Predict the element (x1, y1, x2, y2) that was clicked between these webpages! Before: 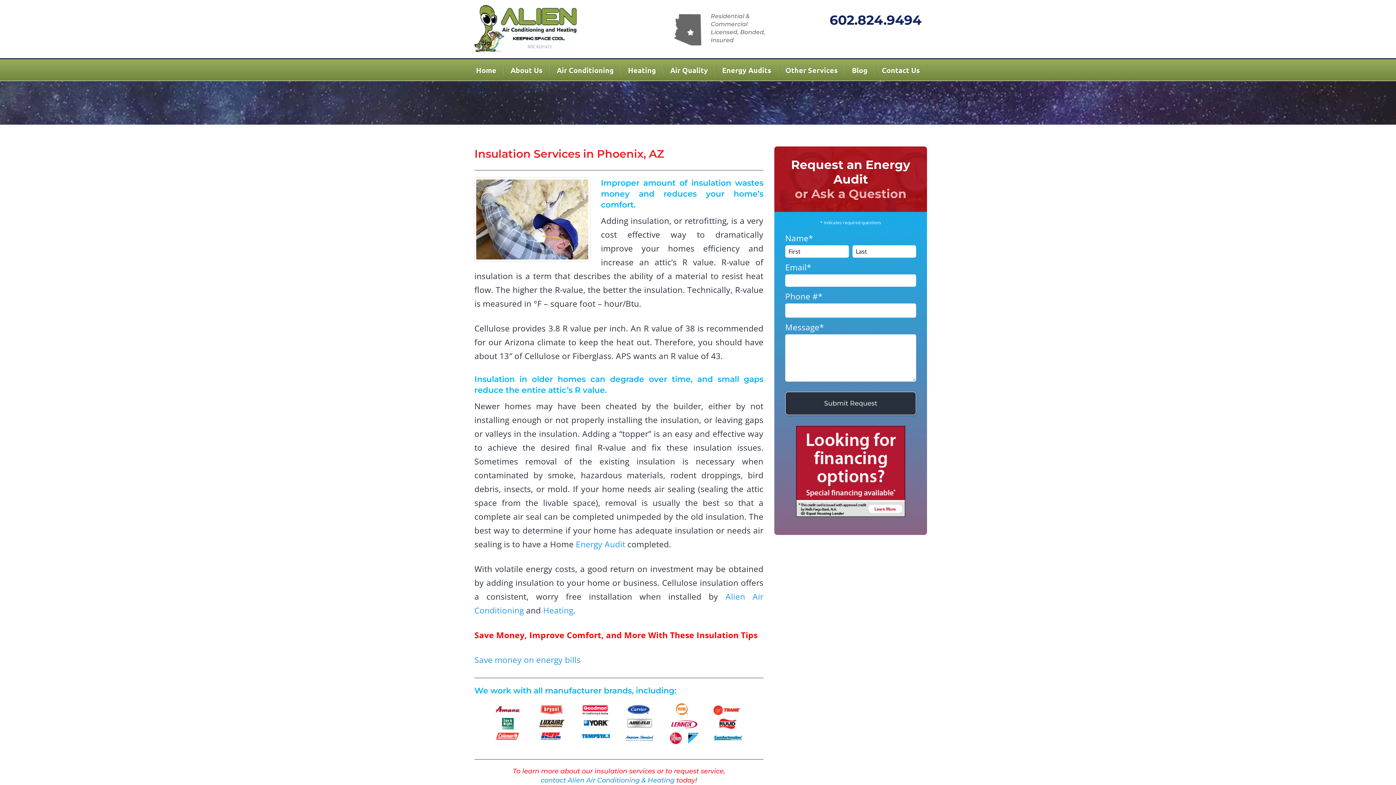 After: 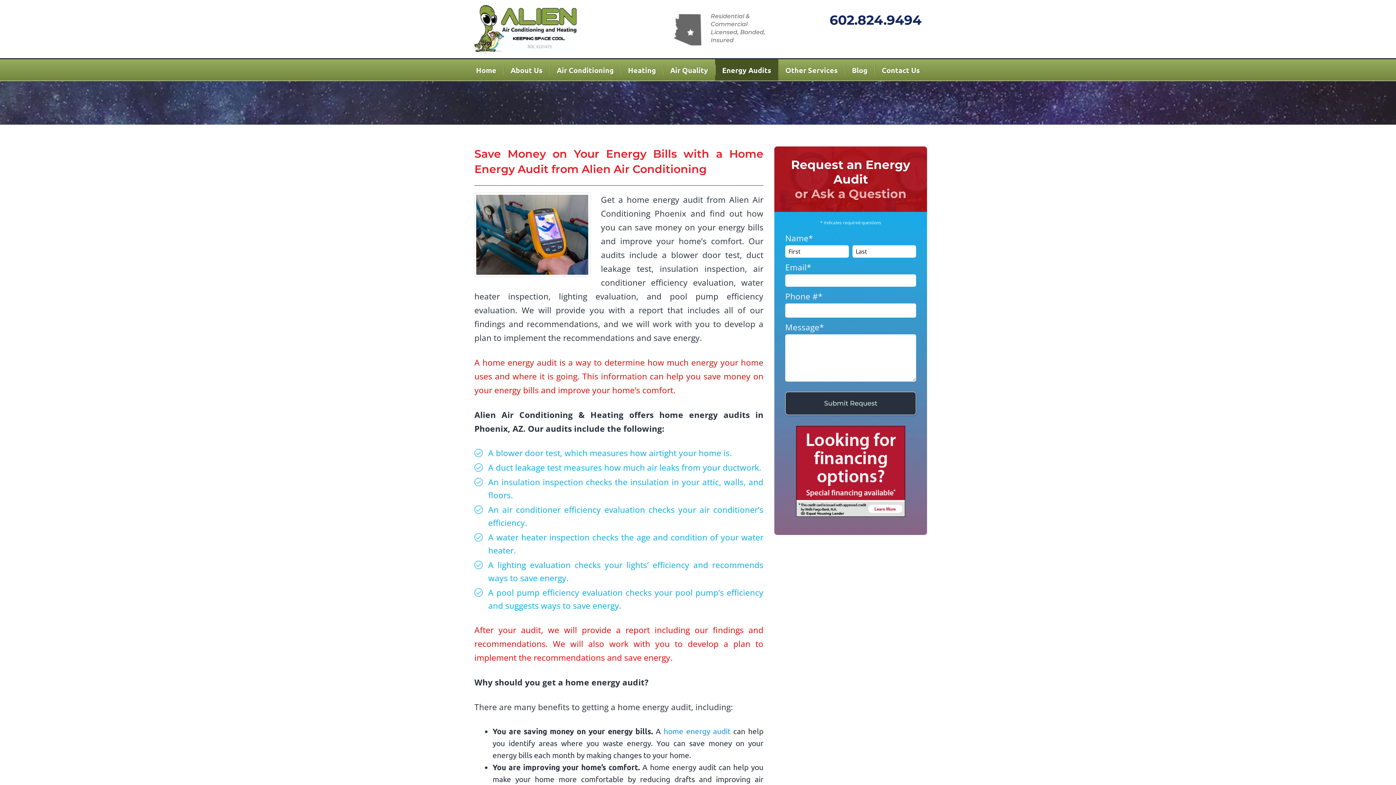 Action: bbox: (715, 59, 778, 80) label: Energy Audits